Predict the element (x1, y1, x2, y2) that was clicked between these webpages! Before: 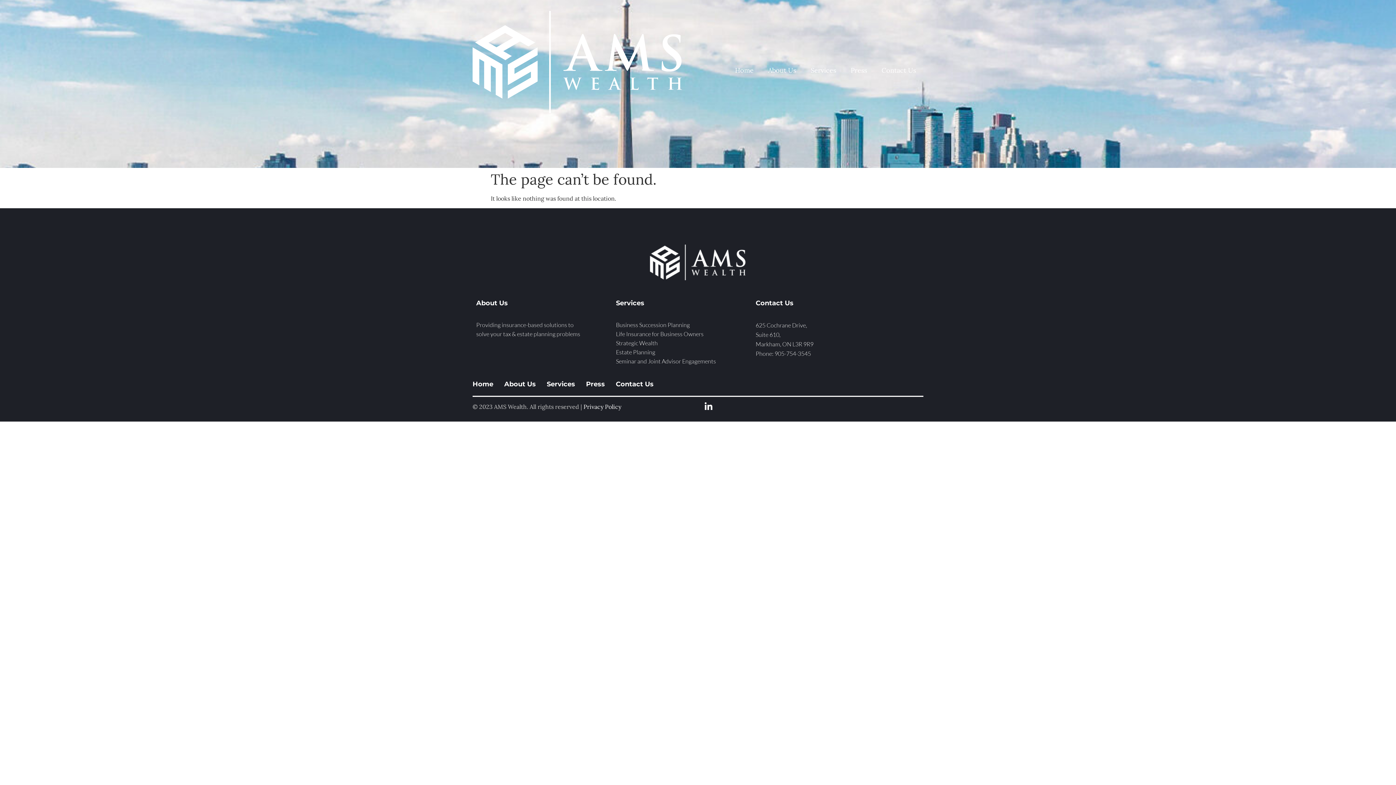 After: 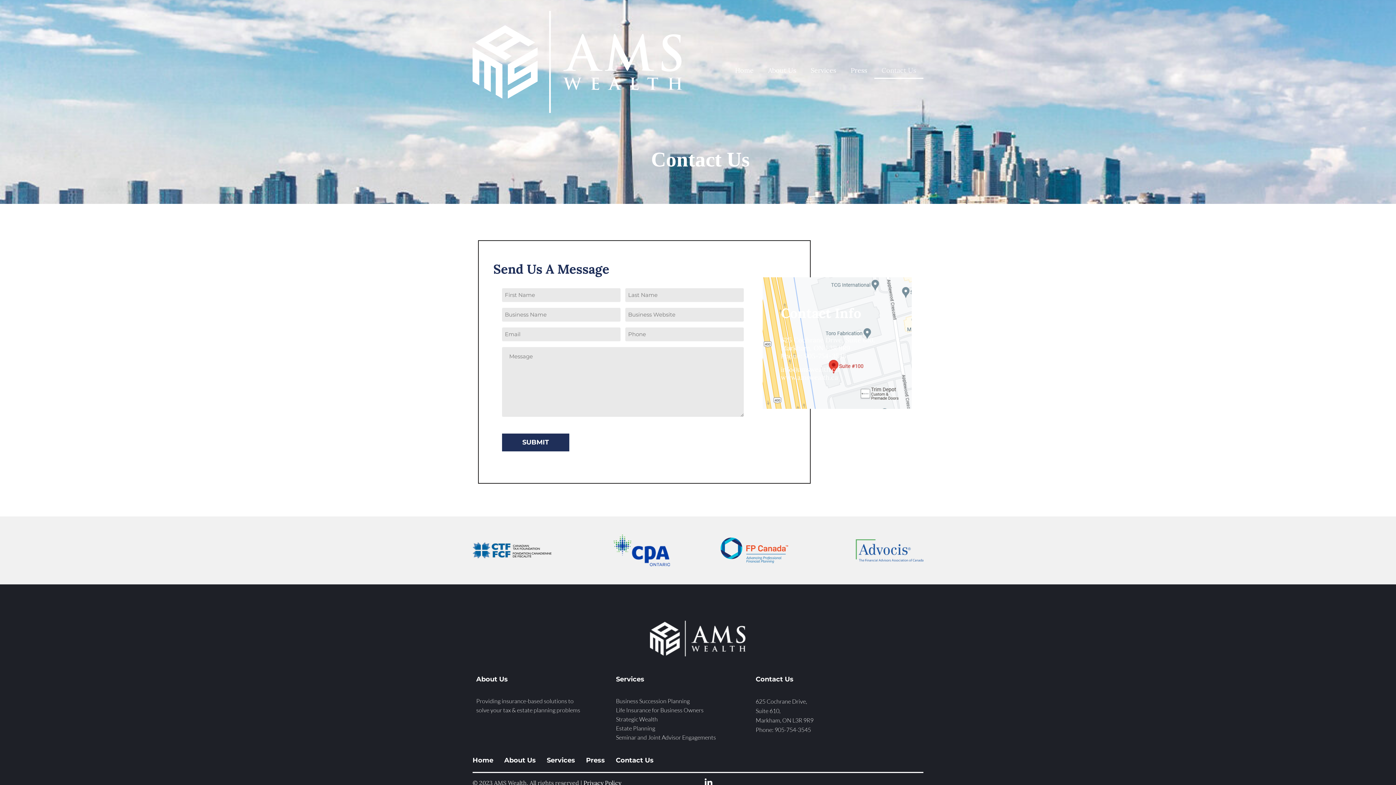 Action: label: Contact Us bbox: (874, 62, 923, 78)